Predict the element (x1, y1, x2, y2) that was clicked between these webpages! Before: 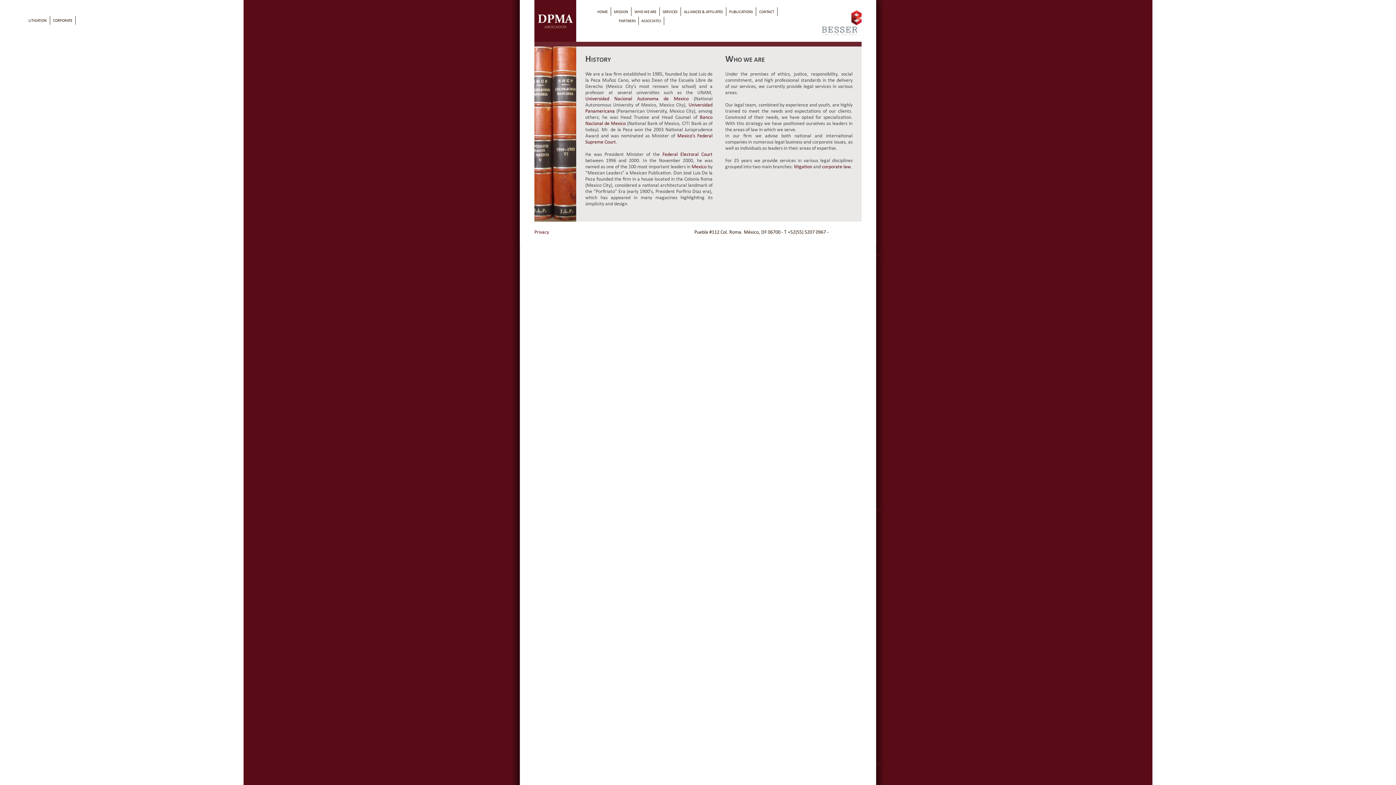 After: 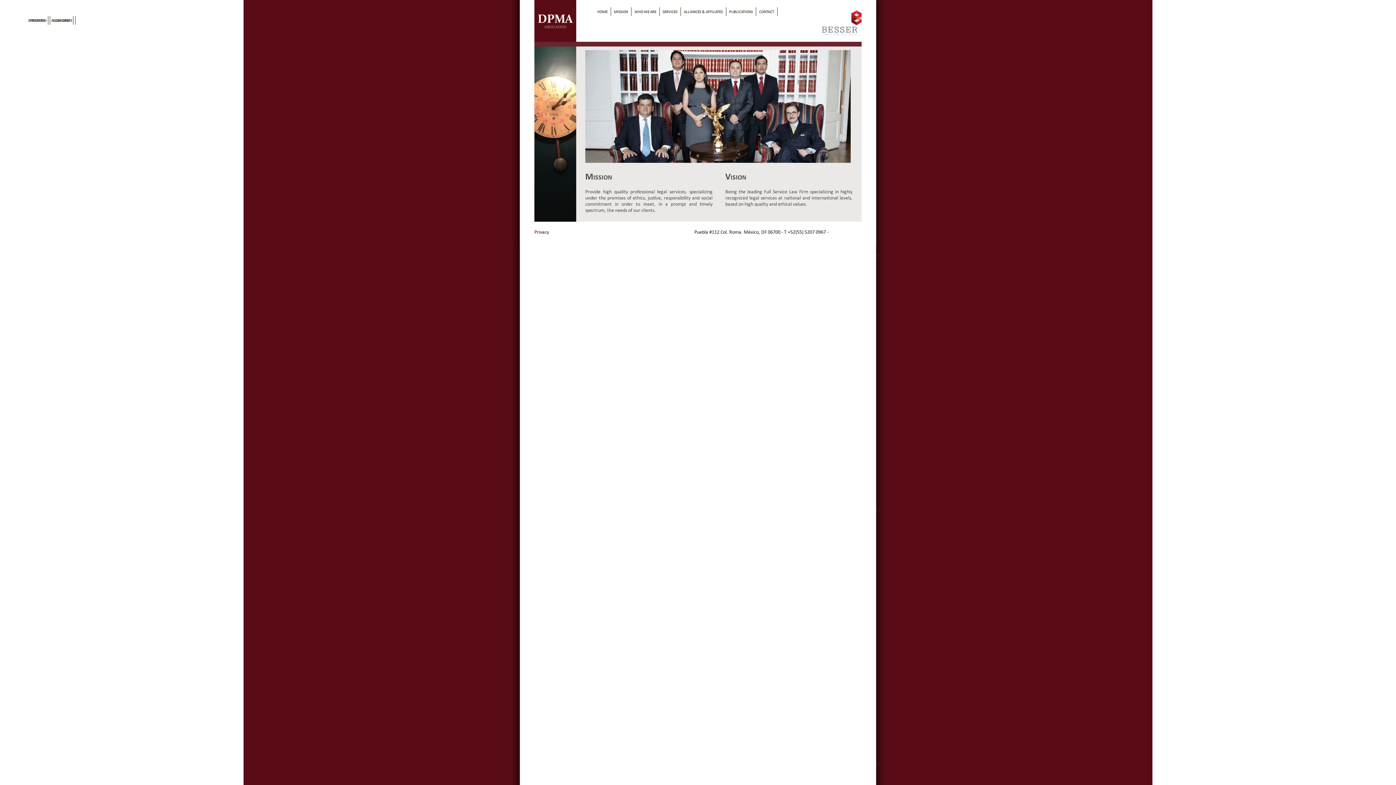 Action: bbox: (611, 7, 631, 16) label: MISSION